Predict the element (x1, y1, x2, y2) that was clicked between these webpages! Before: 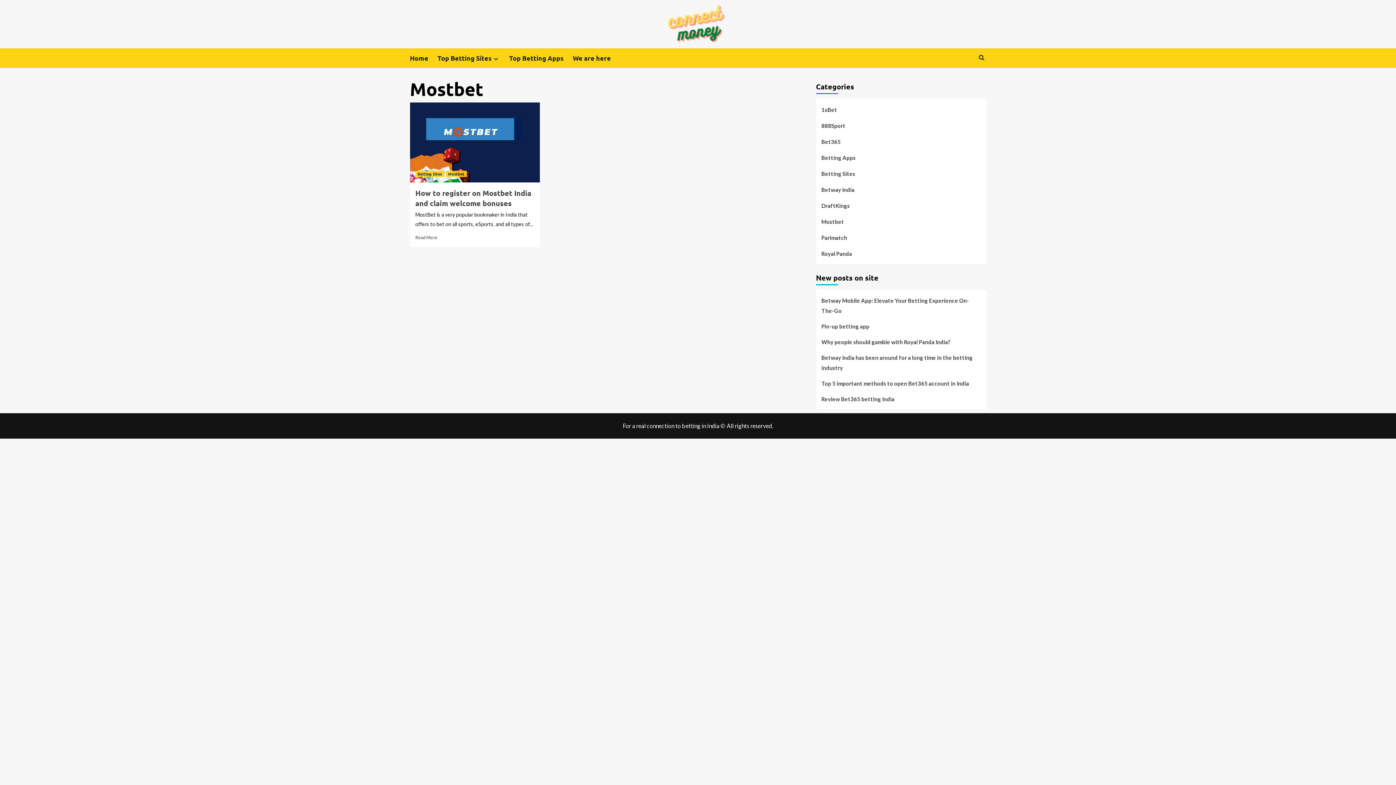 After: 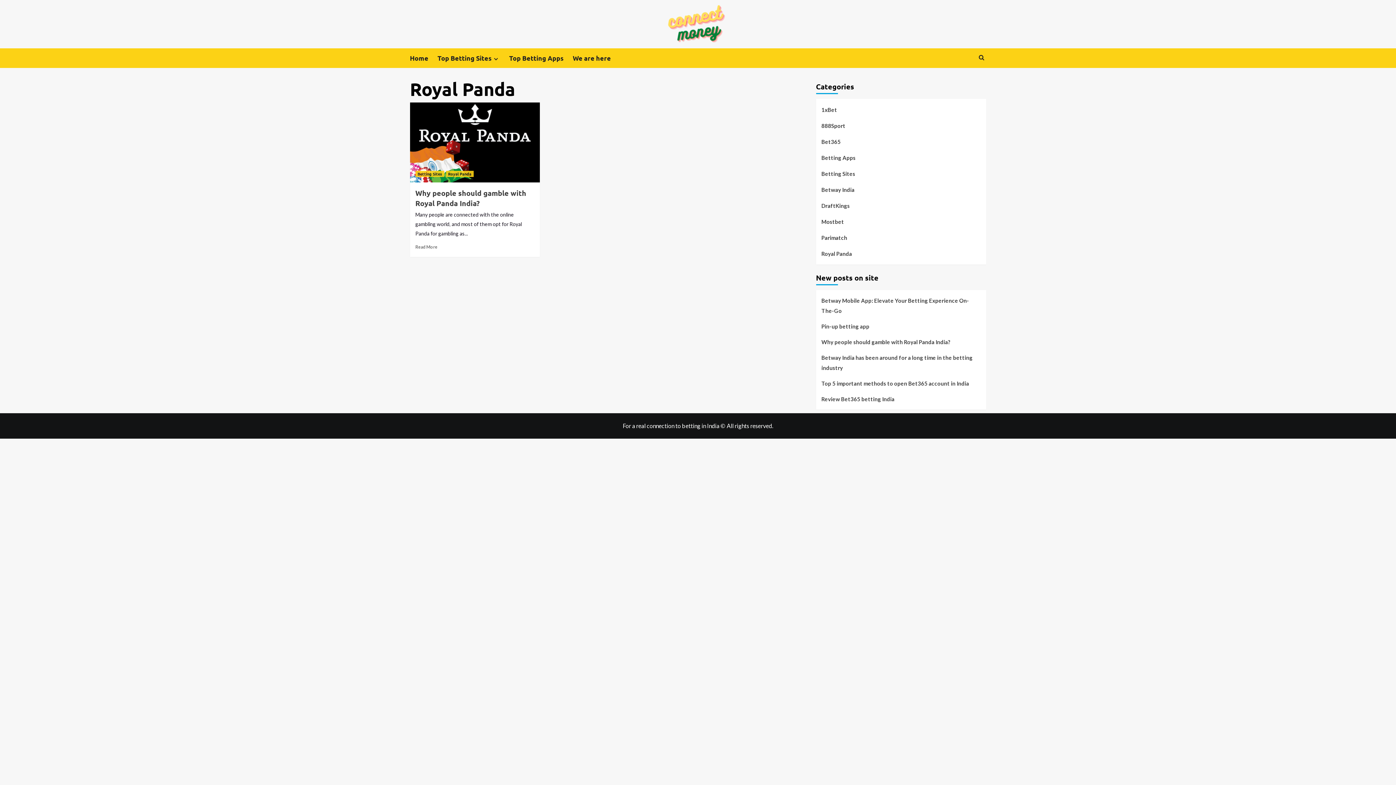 Action: label: Royal Panda bbox: (821, 248, 852, 258)